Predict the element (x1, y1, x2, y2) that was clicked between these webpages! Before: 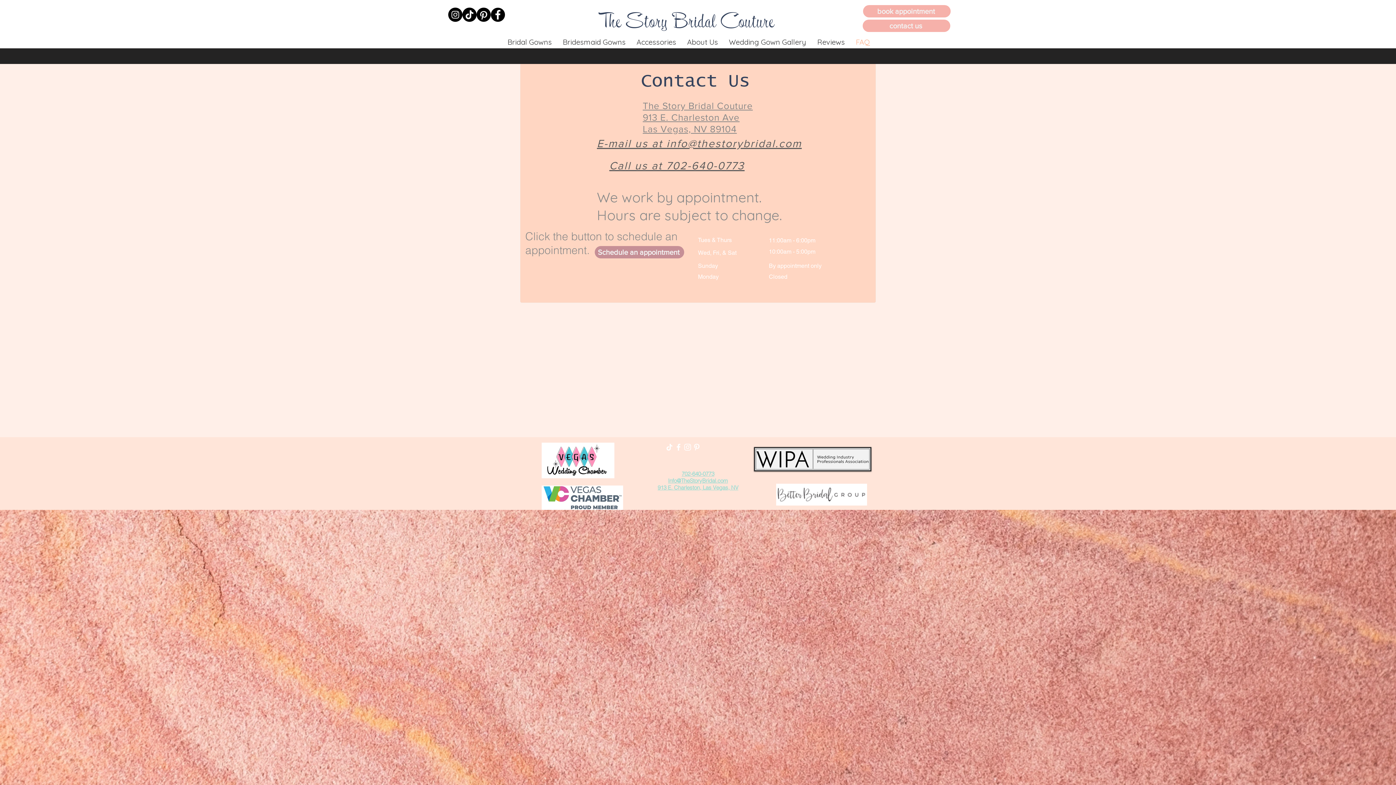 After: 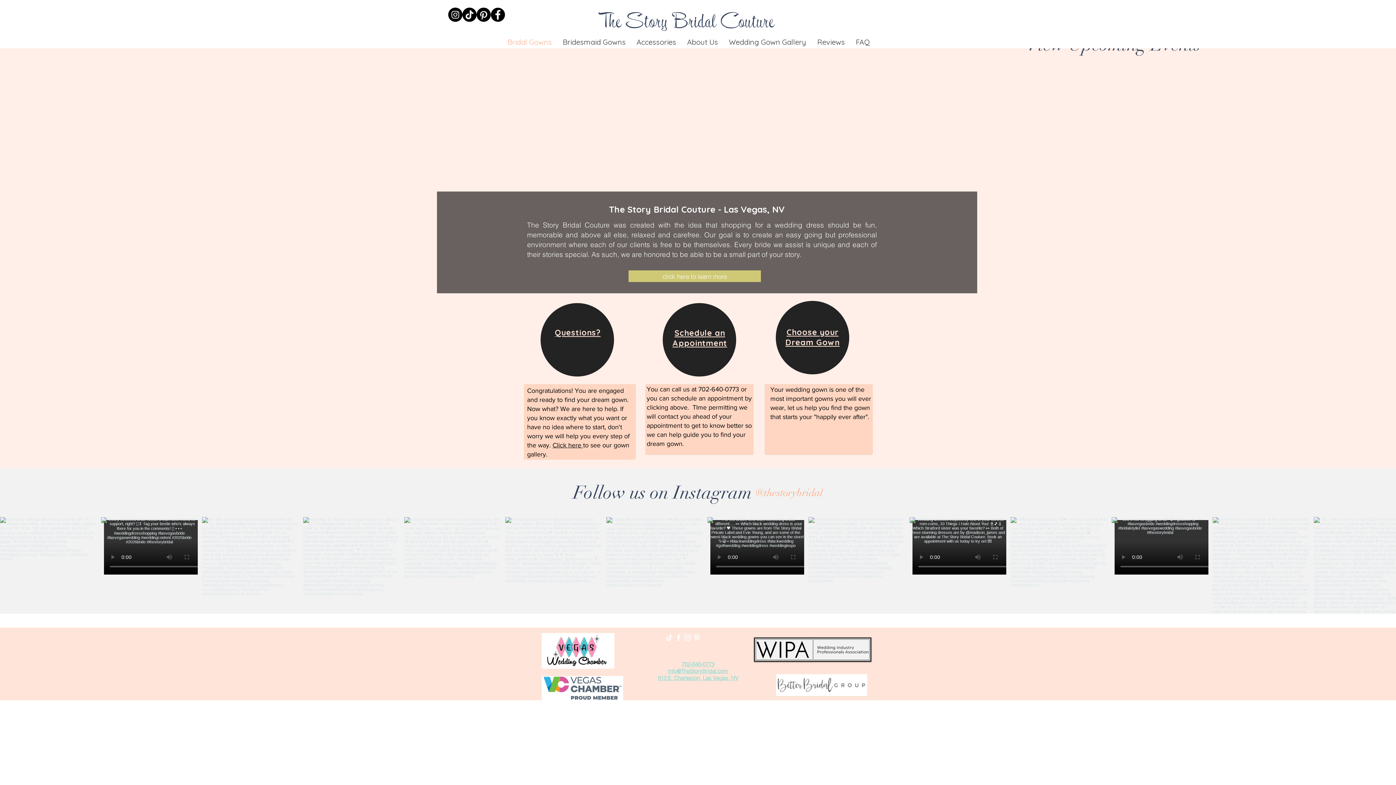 Action: bbox: (502, 36, 557, 47) label: Bridal Gowns